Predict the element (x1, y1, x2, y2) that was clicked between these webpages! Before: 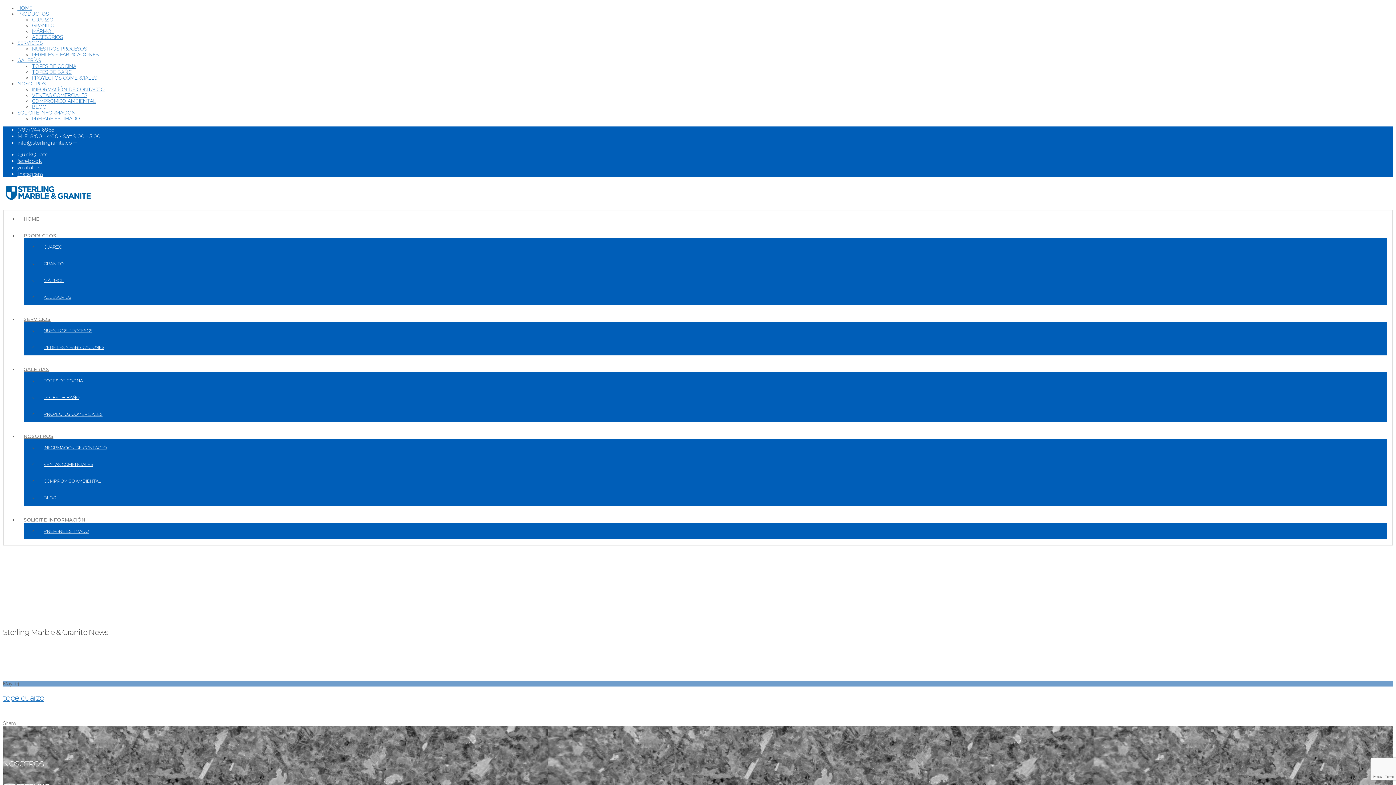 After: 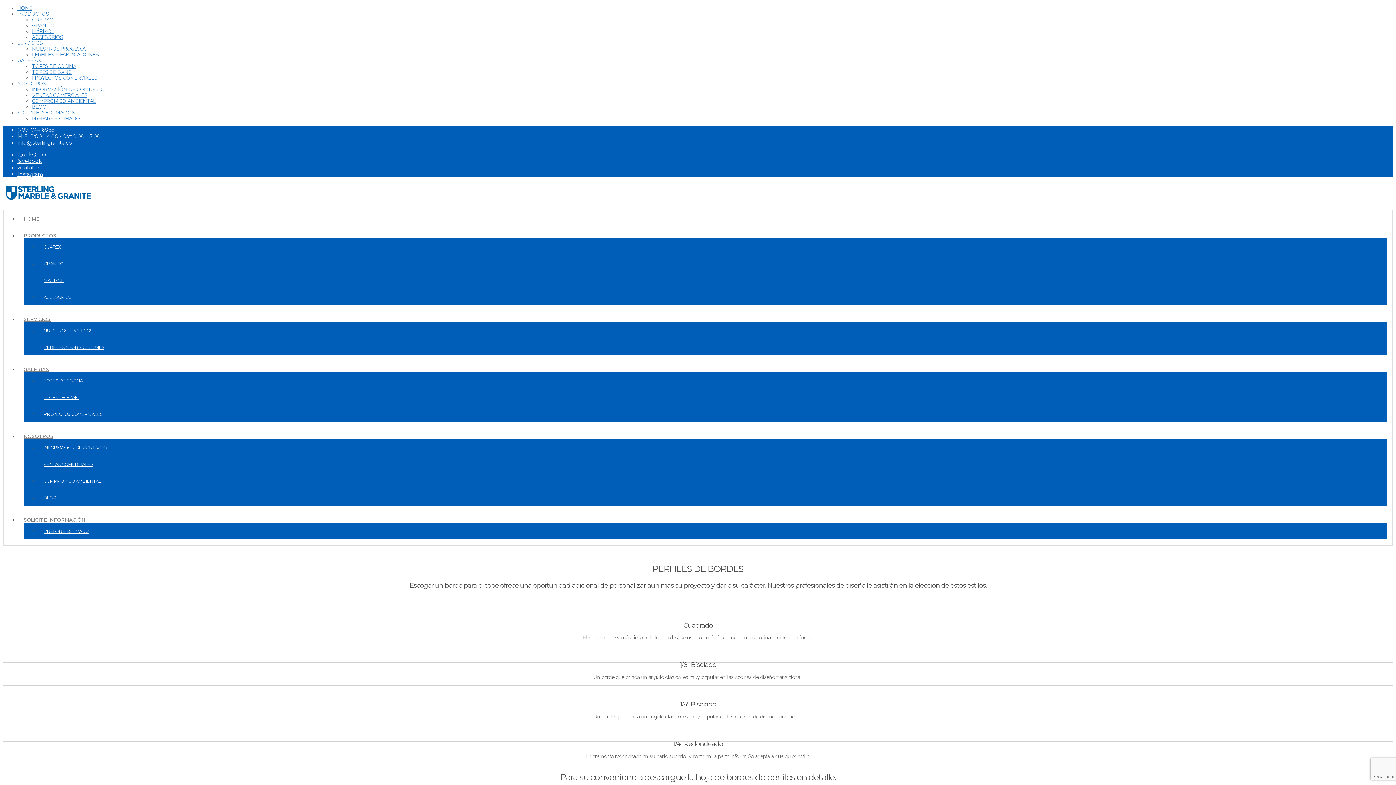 Action: label: PERFILES Y FABRICACIONES bbox: (32, 51, 98, 57)